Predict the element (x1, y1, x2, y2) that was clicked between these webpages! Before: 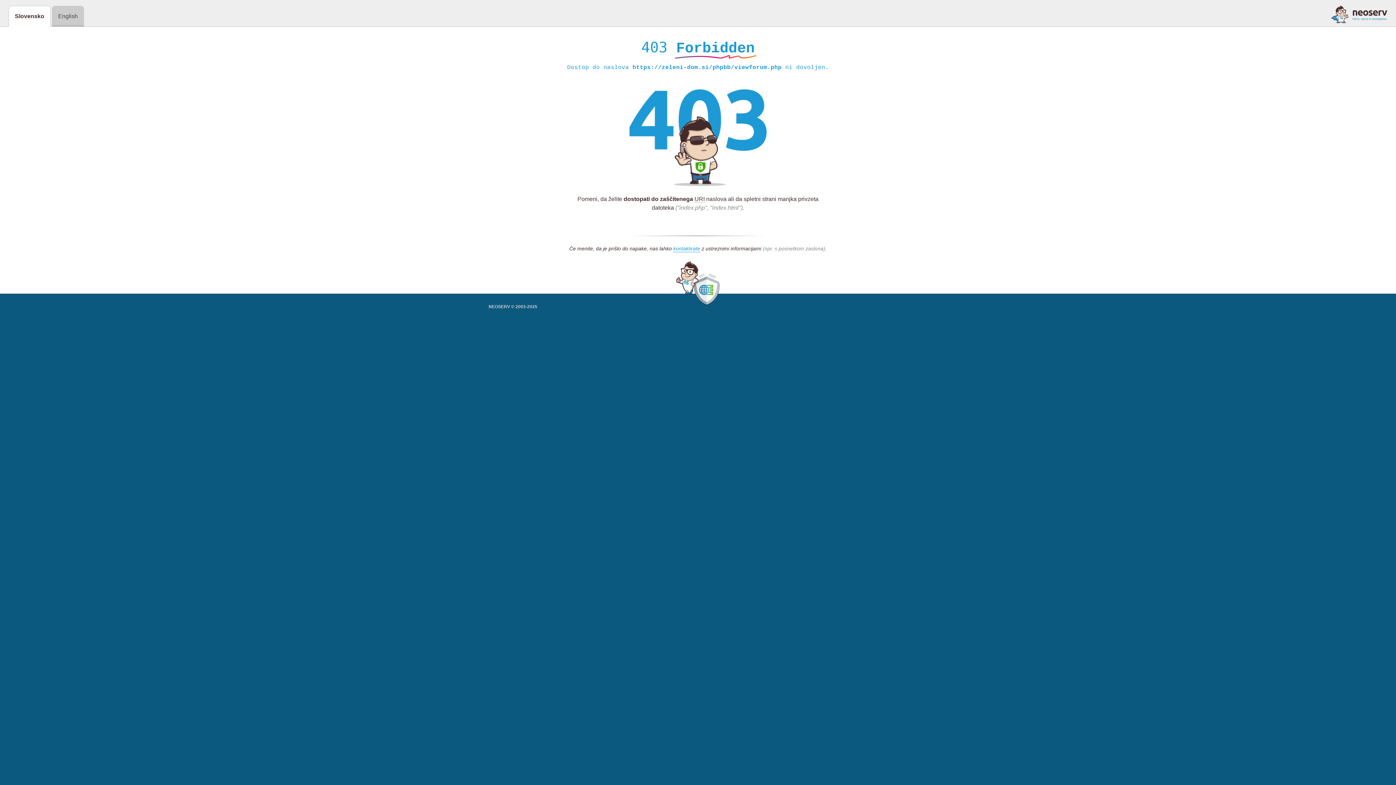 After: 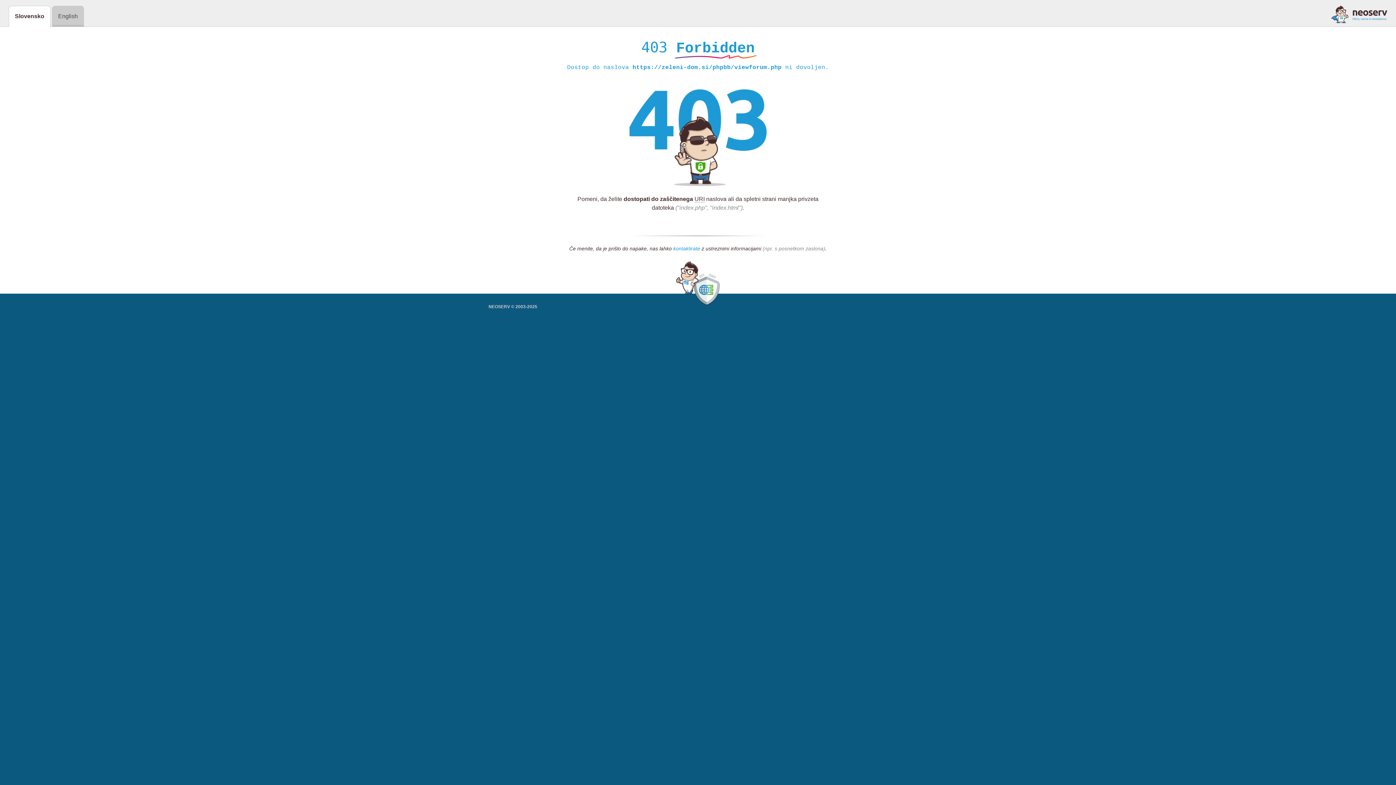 Action: bbox: (673, 245, 700, 252) label: kontaktirate